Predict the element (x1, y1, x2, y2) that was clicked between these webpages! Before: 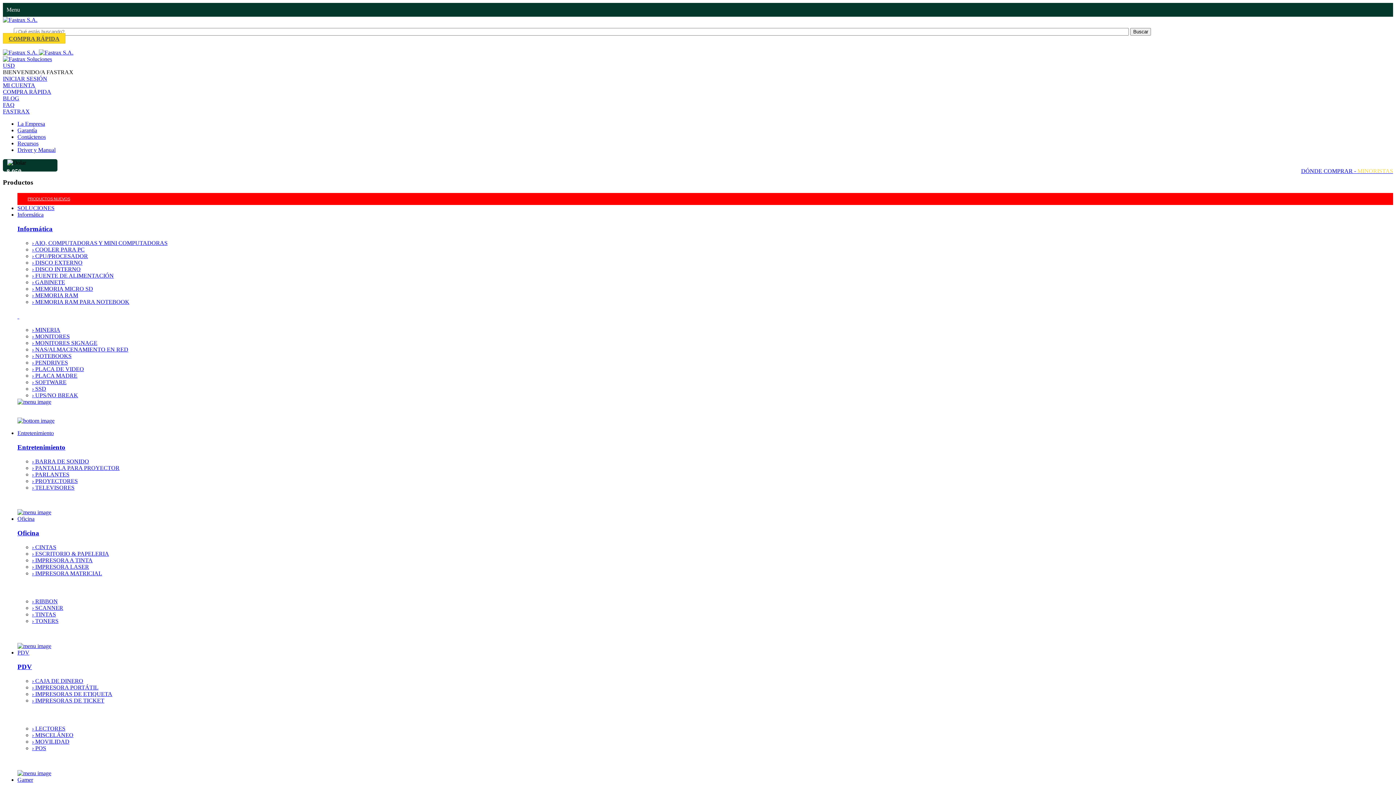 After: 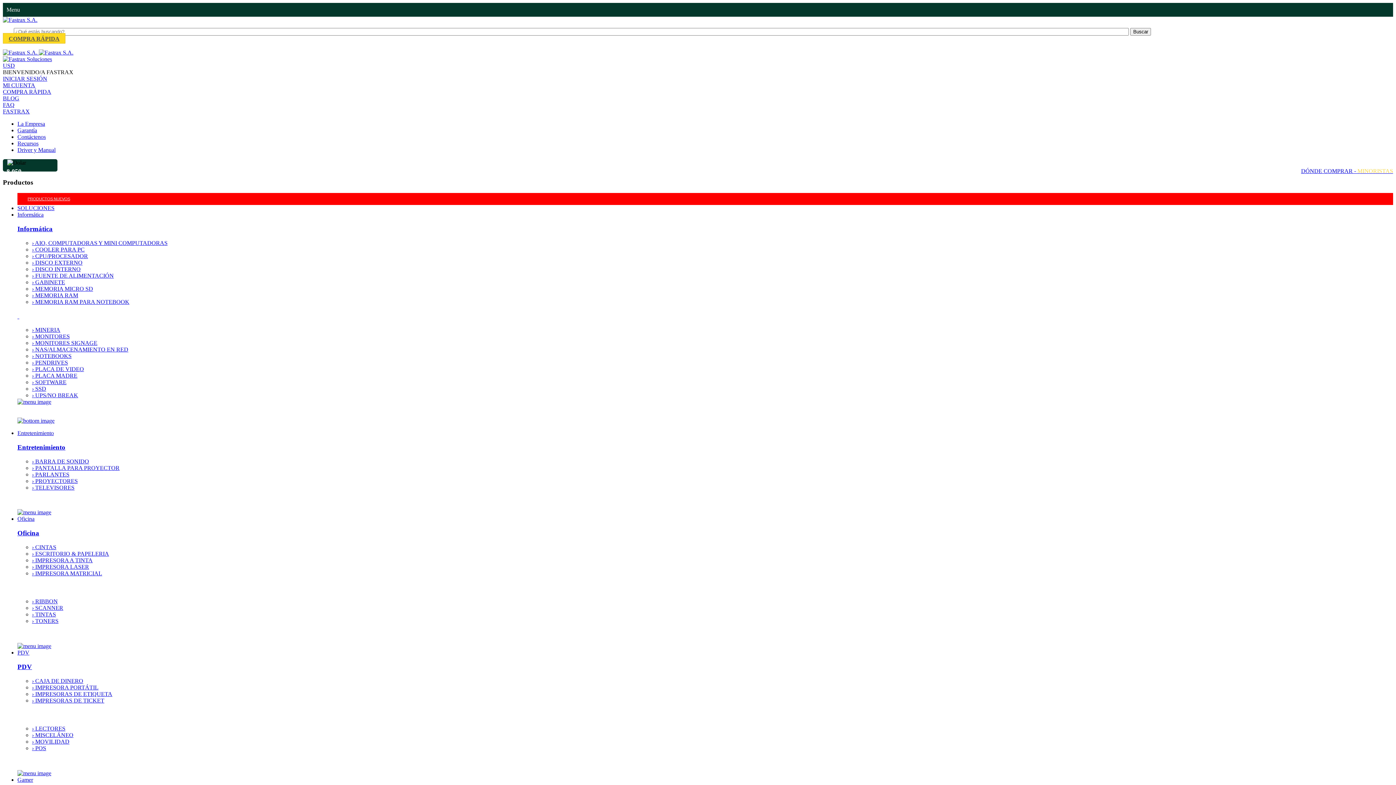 Action: label: BLOG bbox: (2, 95, 19, 101)